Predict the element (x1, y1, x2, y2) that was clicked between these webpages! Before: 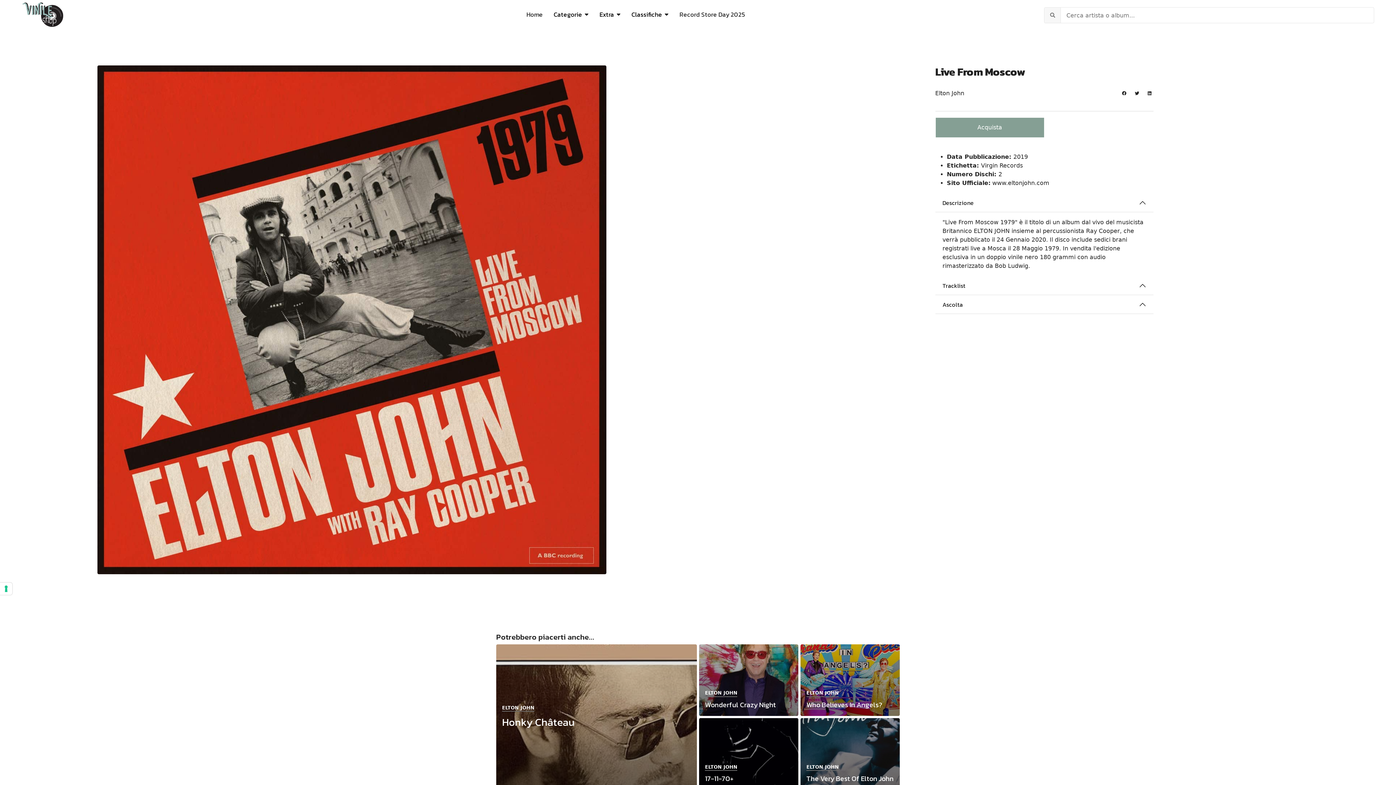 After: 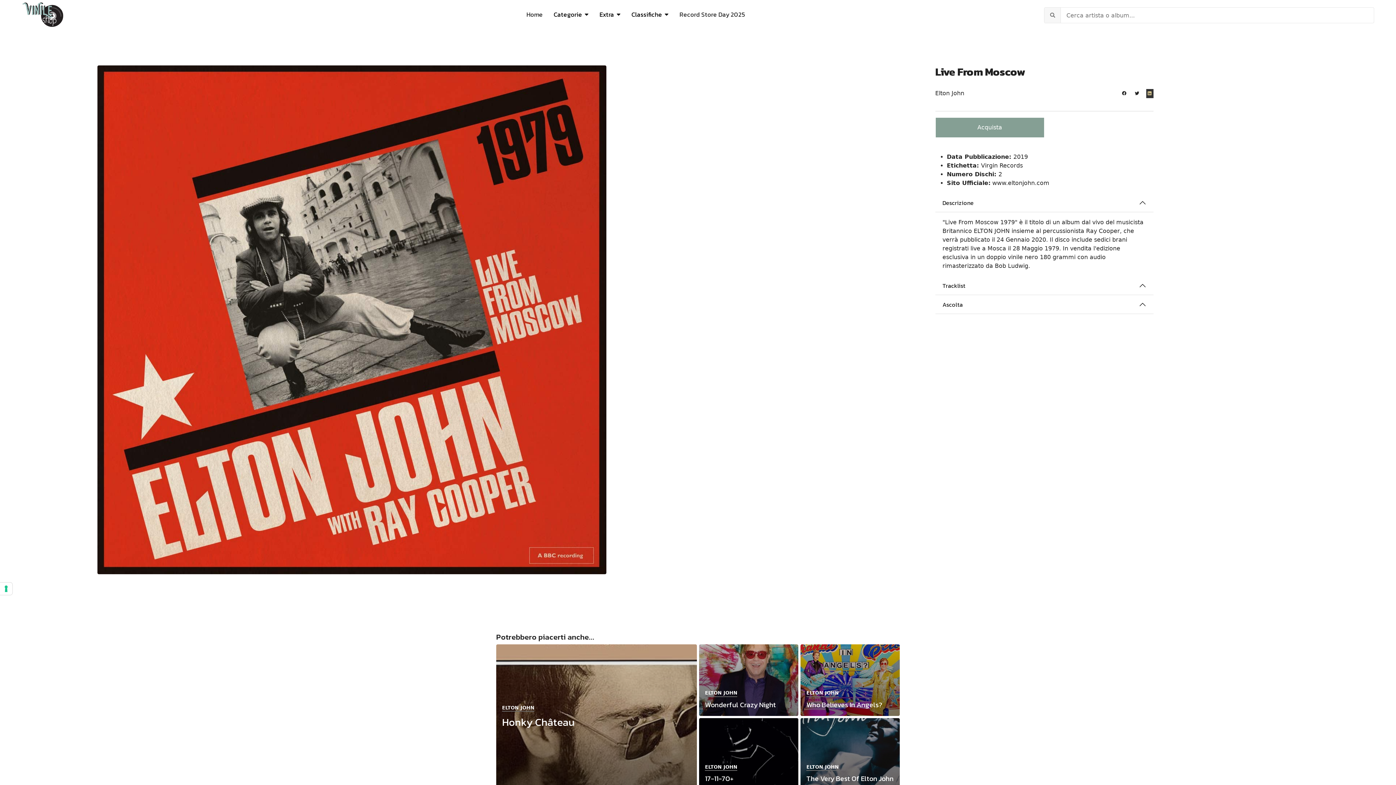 Action: bbox: (1146, 89, 1153, 98)